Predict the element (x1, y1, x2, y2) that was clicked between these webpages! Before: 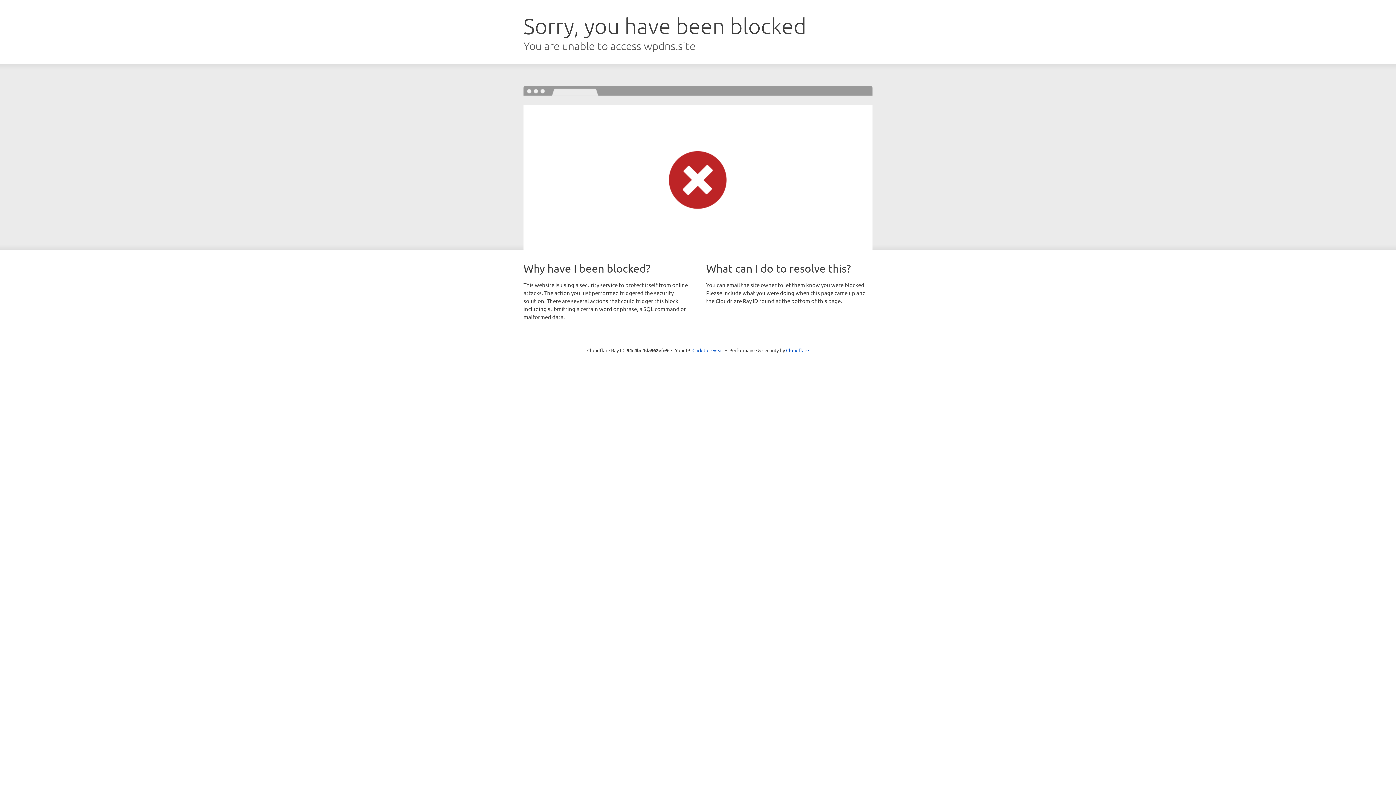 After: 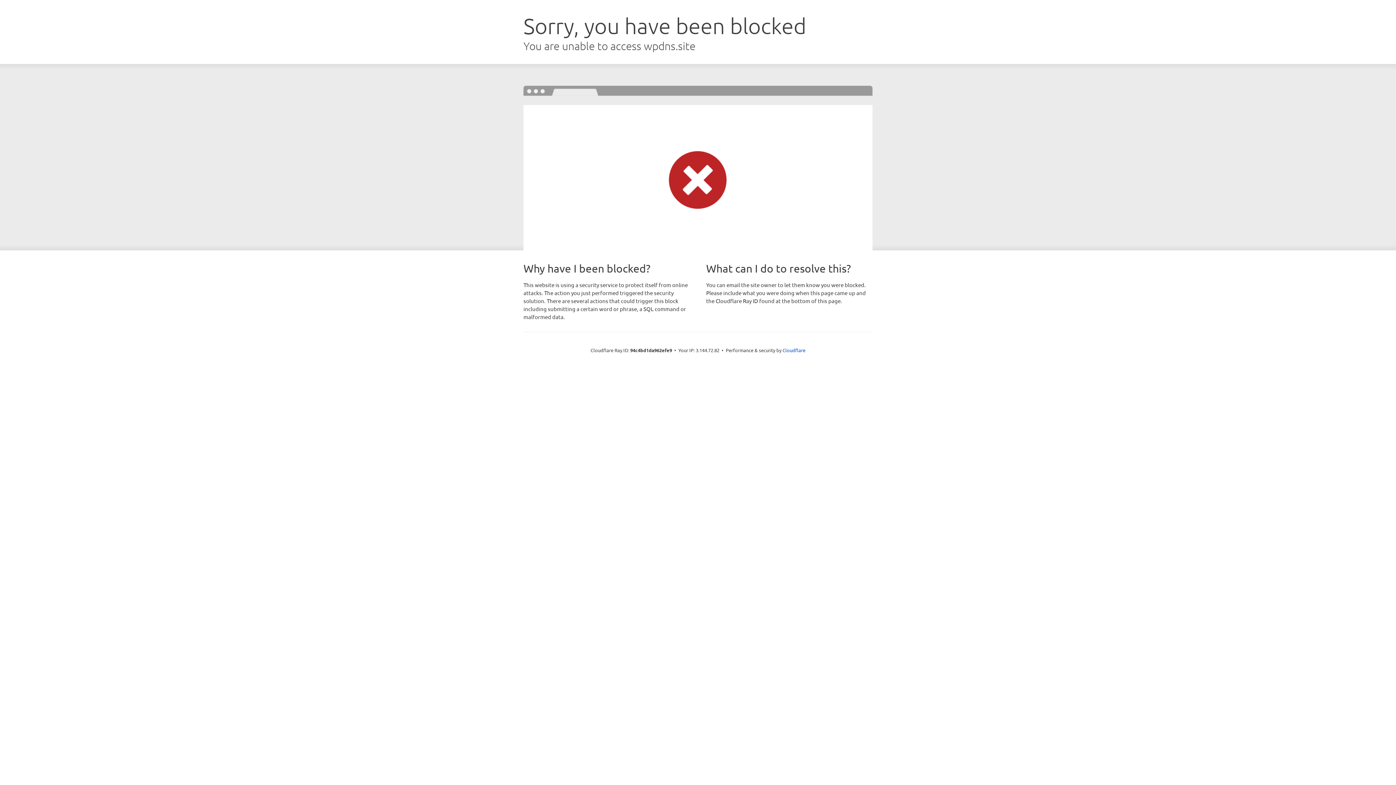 Action: label: Click to reveal bbox: (692, 346, 723, 353)